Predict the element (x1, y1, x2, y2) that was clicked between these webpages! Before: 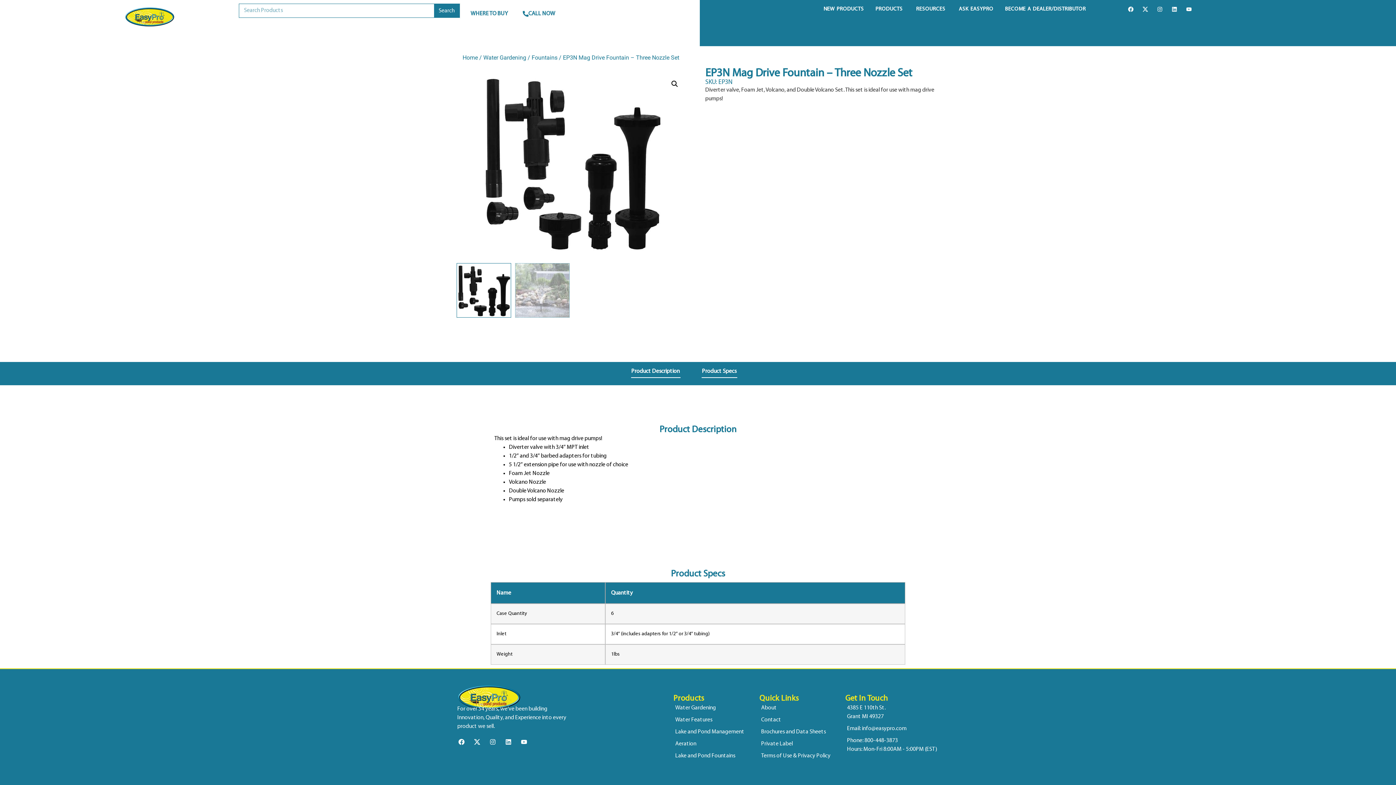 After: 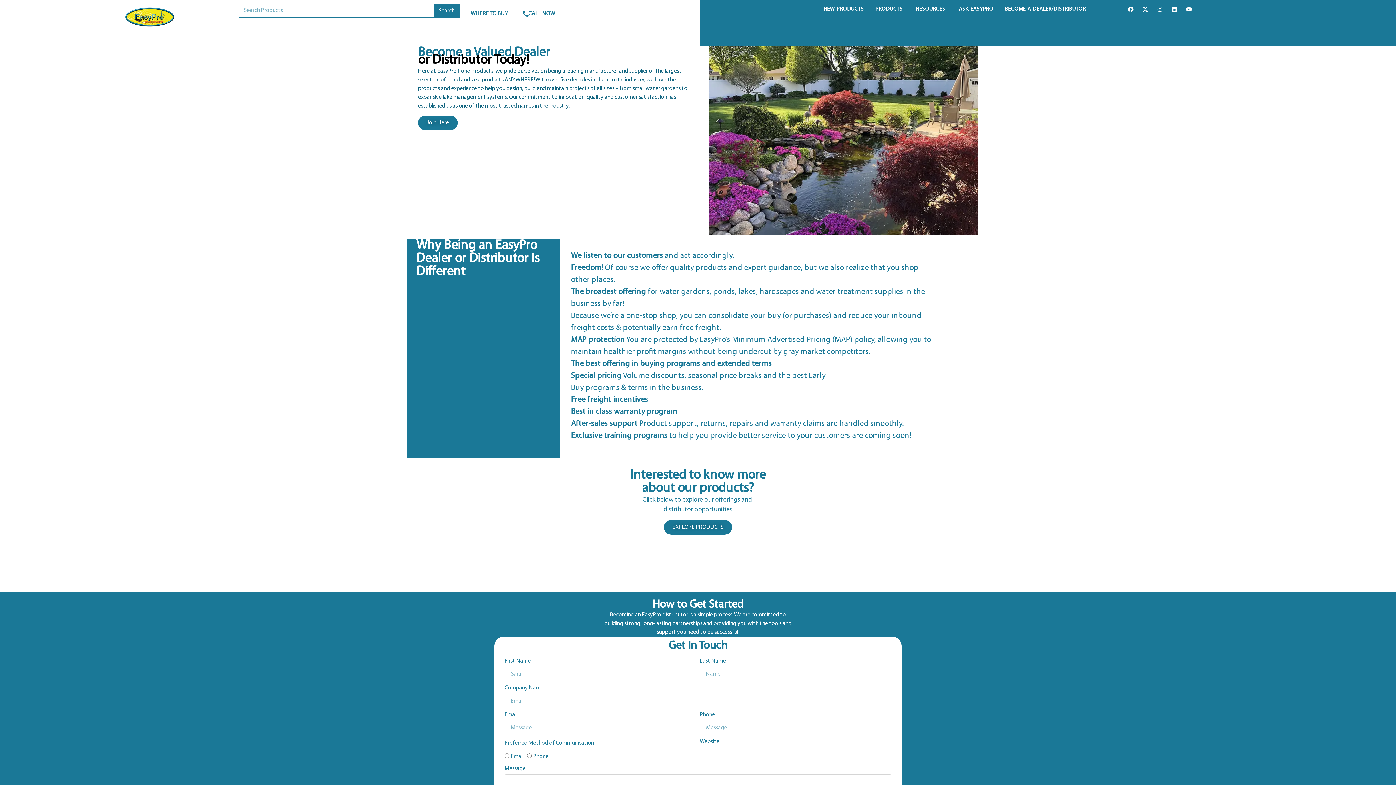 Action: bbox: (1005, 6, 1086, 12) label: BECOME A DEALER/DISTRIBUTOR